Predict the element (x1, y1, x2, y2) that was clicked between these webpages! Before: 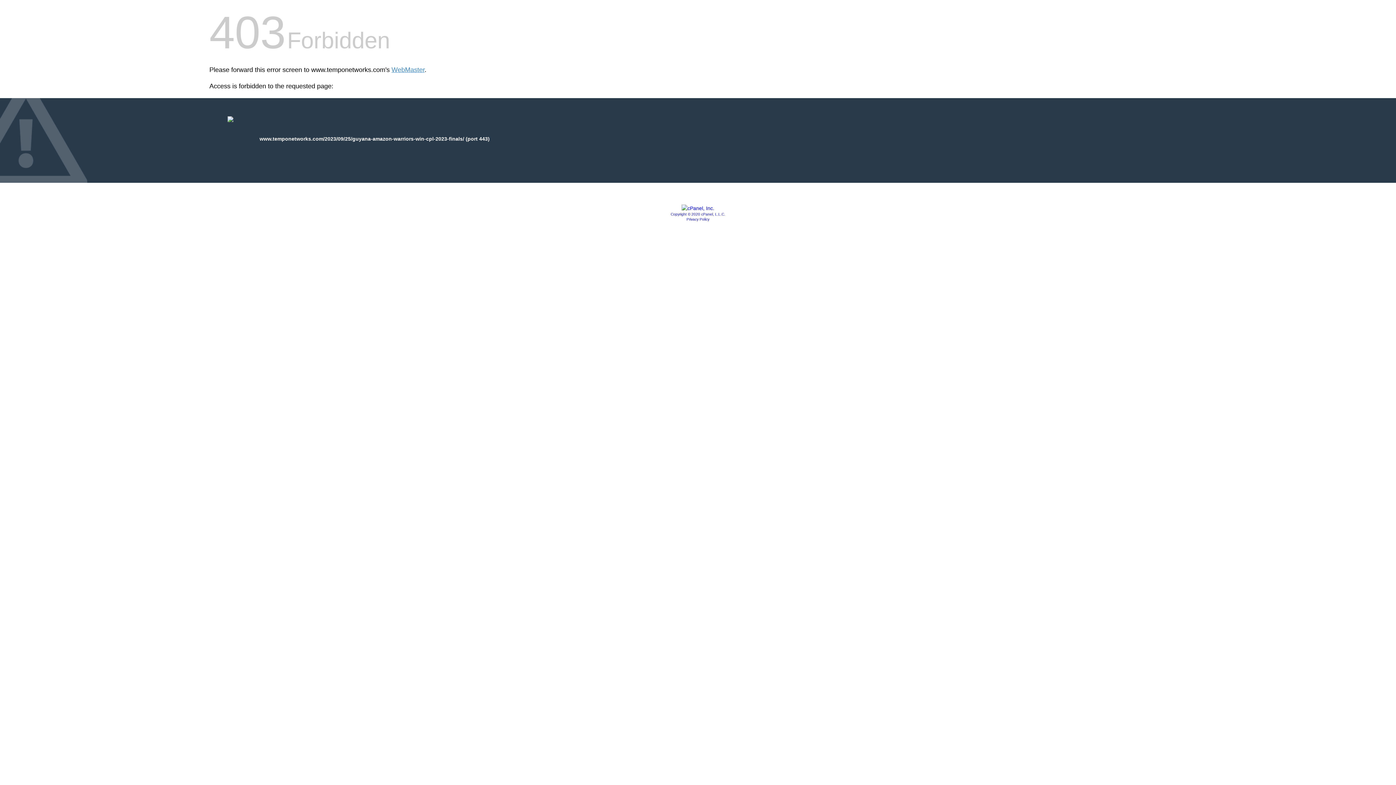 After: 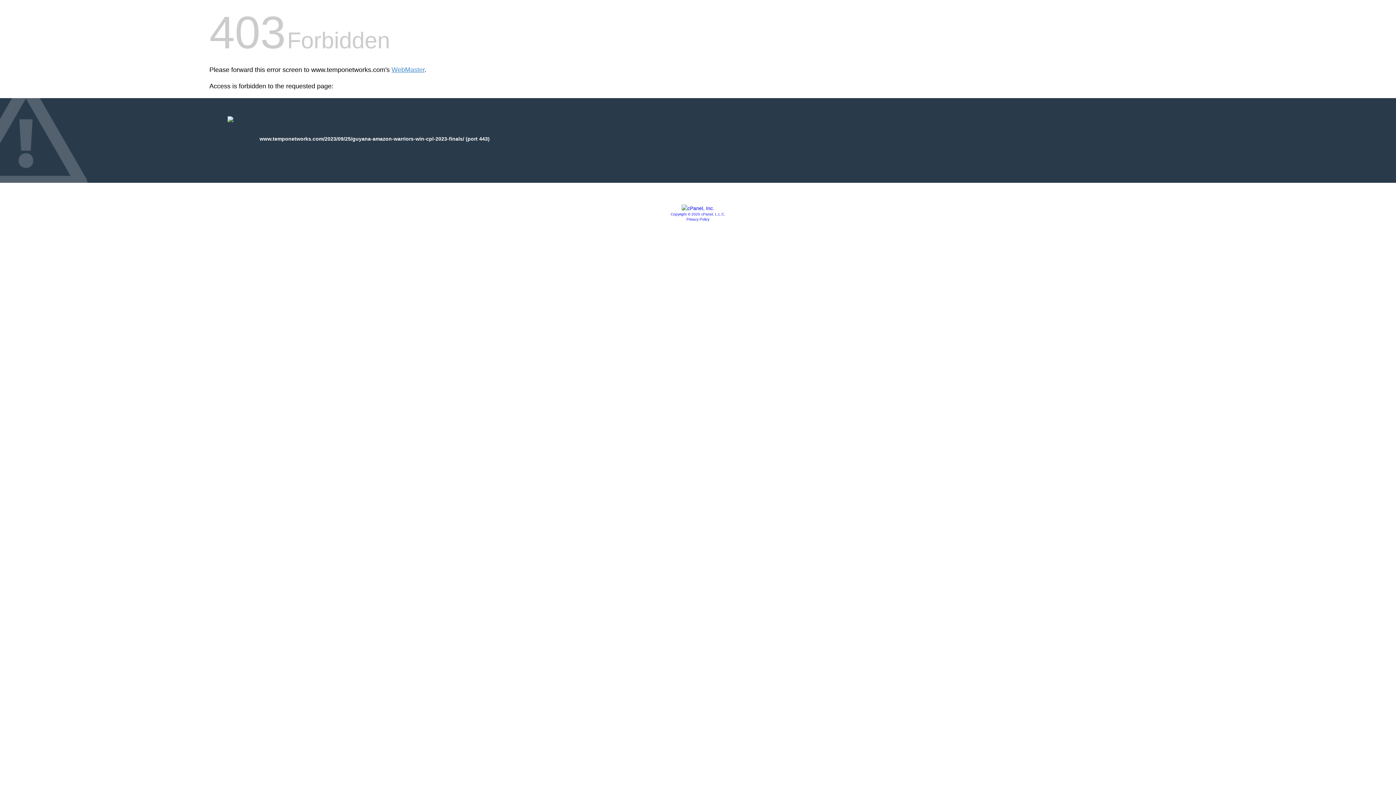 Action: bbox: (686, 217, 709, 221) label: Privacy Policy